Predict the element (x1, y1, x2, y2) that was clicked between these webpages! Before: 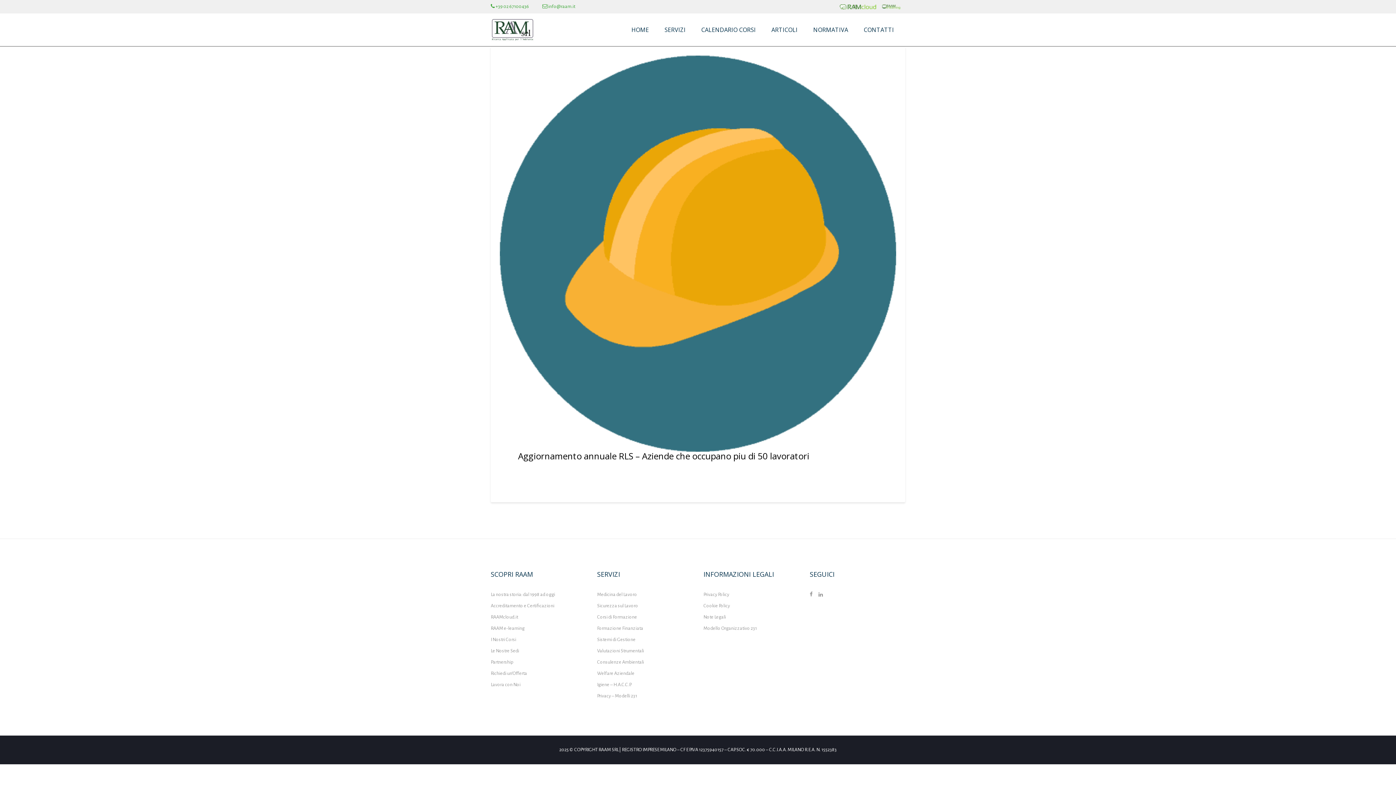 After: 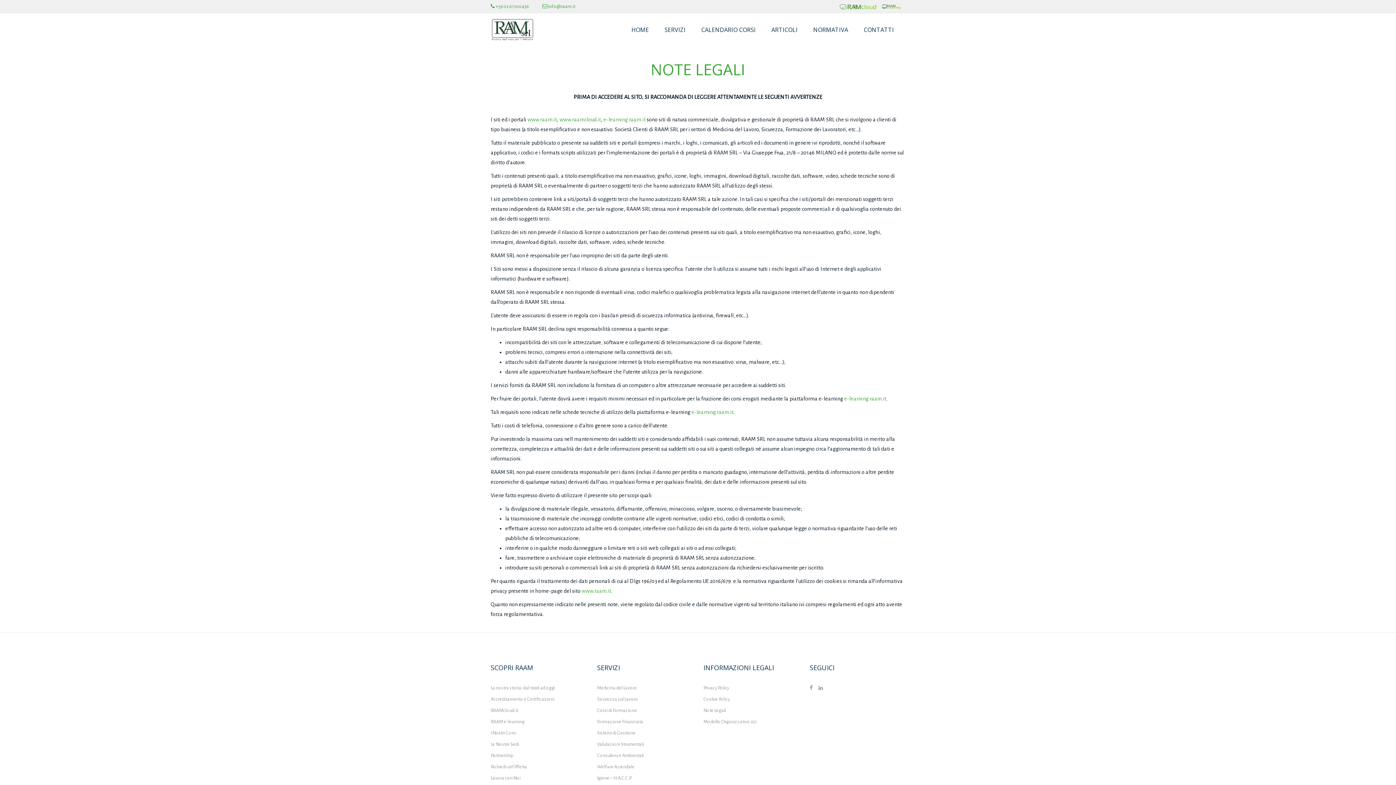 Action: label: Note Legali bbox: (703, 612, 726, 623)